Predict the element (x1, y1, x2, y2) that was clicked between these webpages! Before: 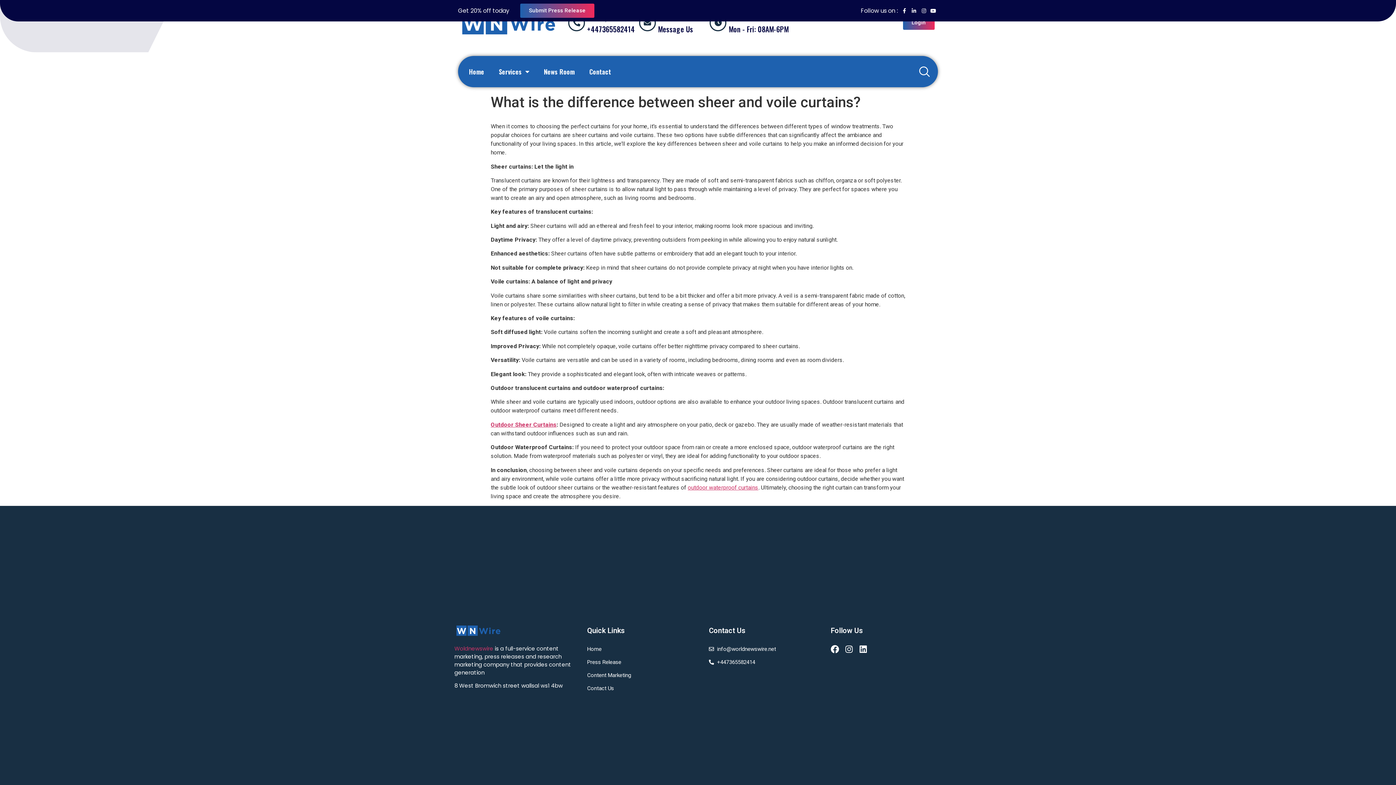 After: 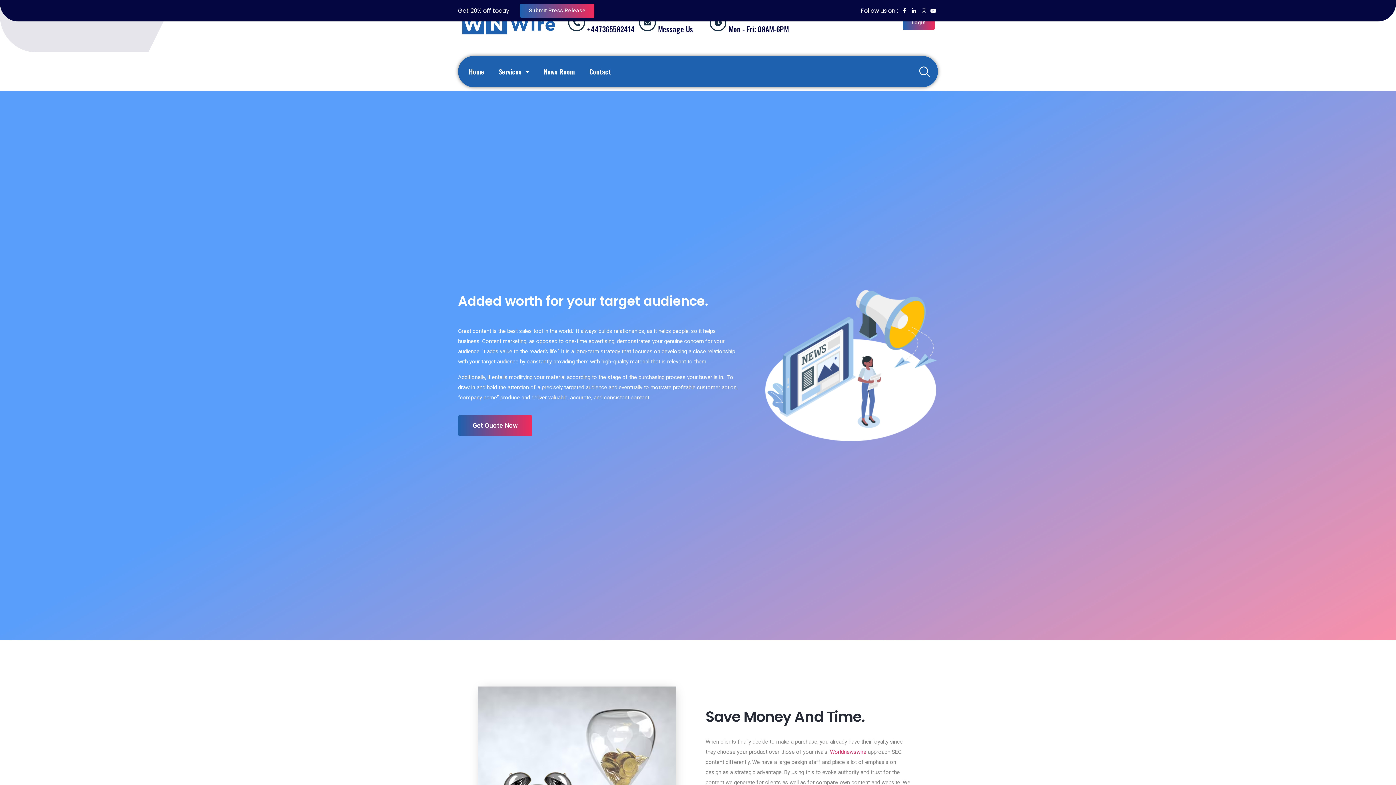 Action: bbox: (587, 671, 631, 679) label: Content Marketing